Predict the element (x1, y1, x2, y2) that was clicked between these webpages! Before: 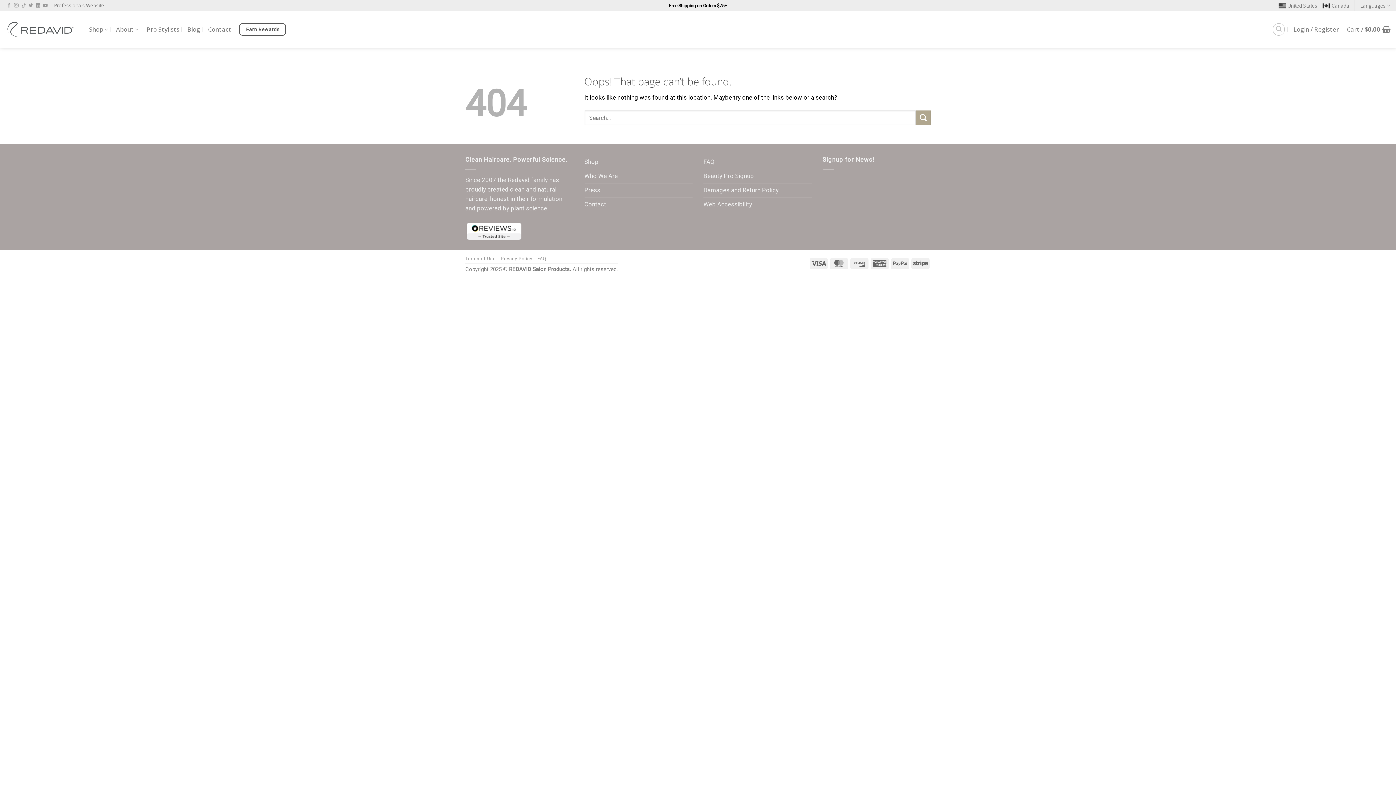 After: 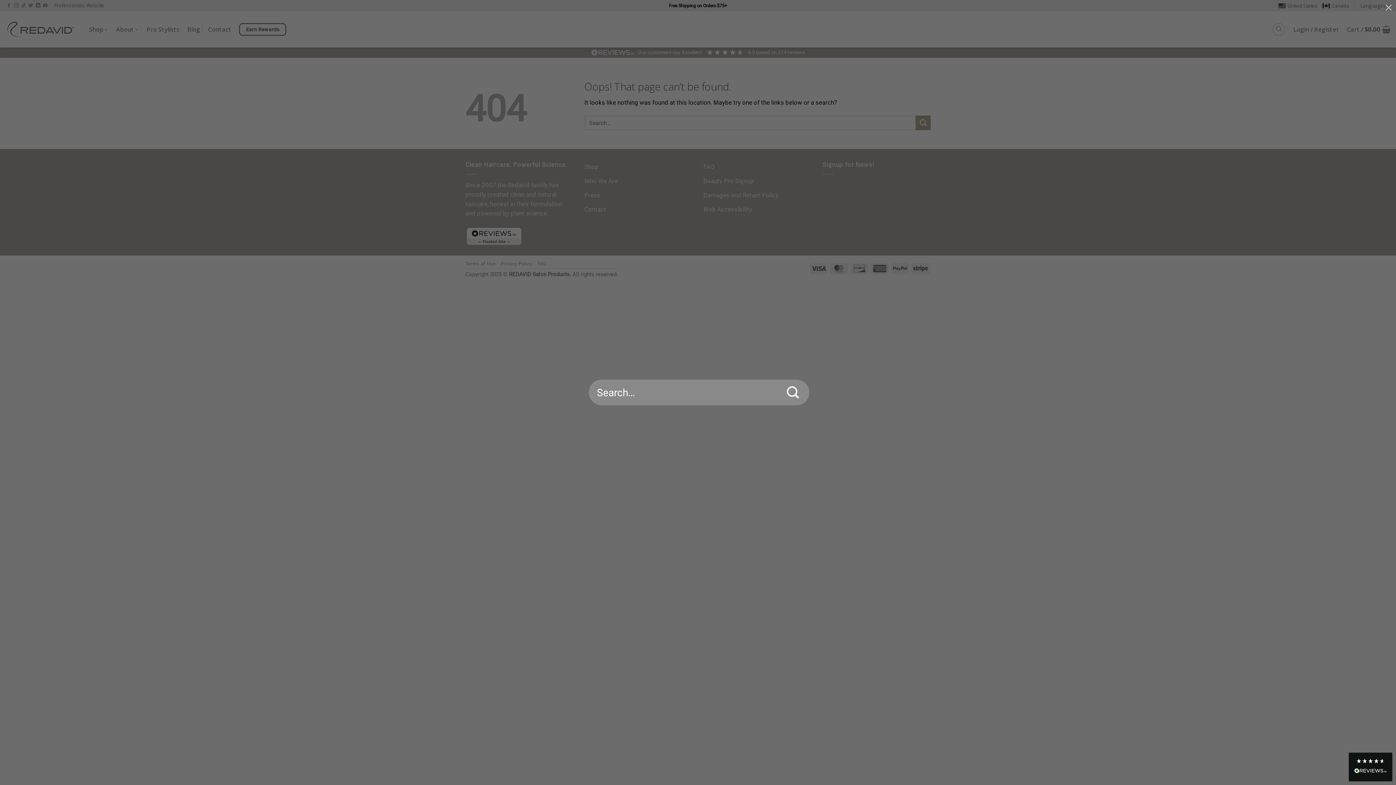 Action: label: Search bbox: (1273, 23, 1285, 35)